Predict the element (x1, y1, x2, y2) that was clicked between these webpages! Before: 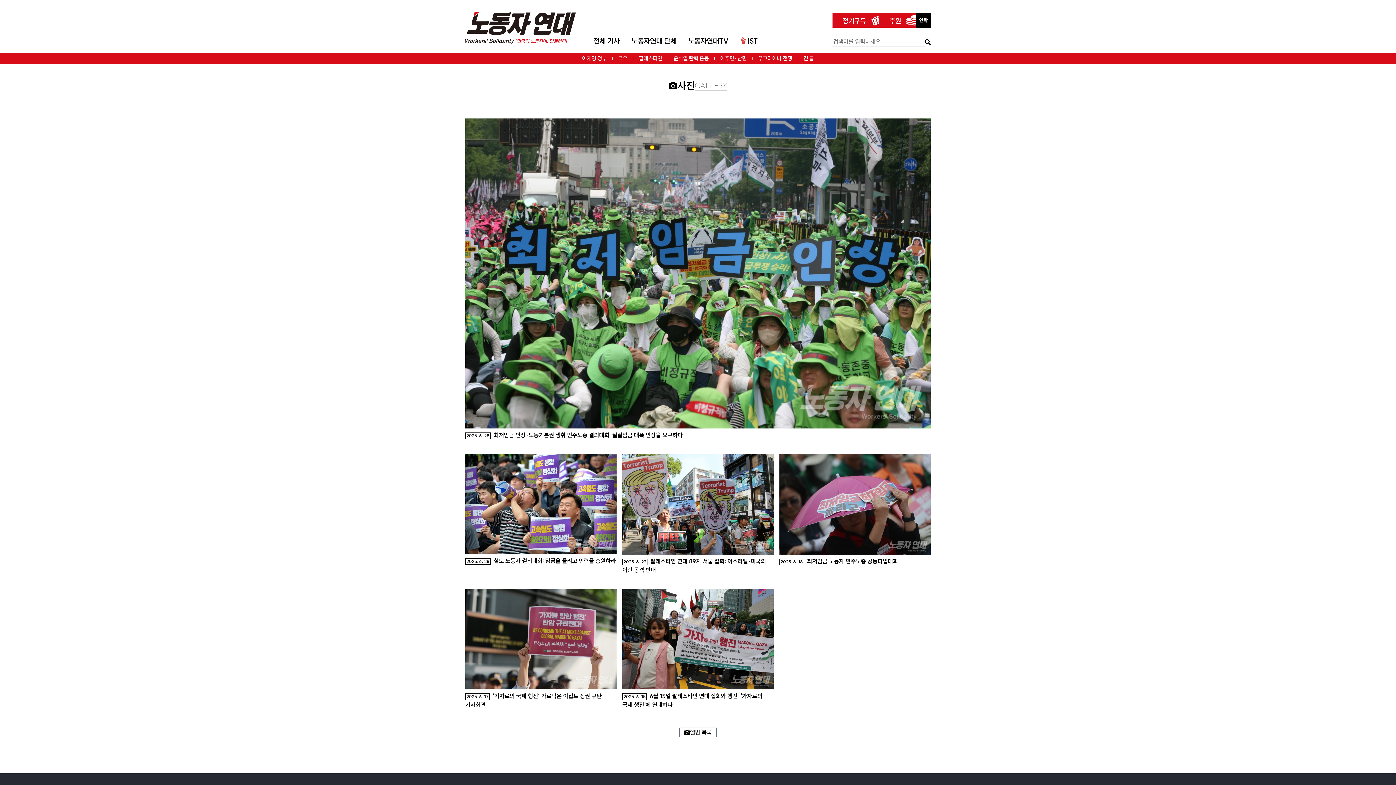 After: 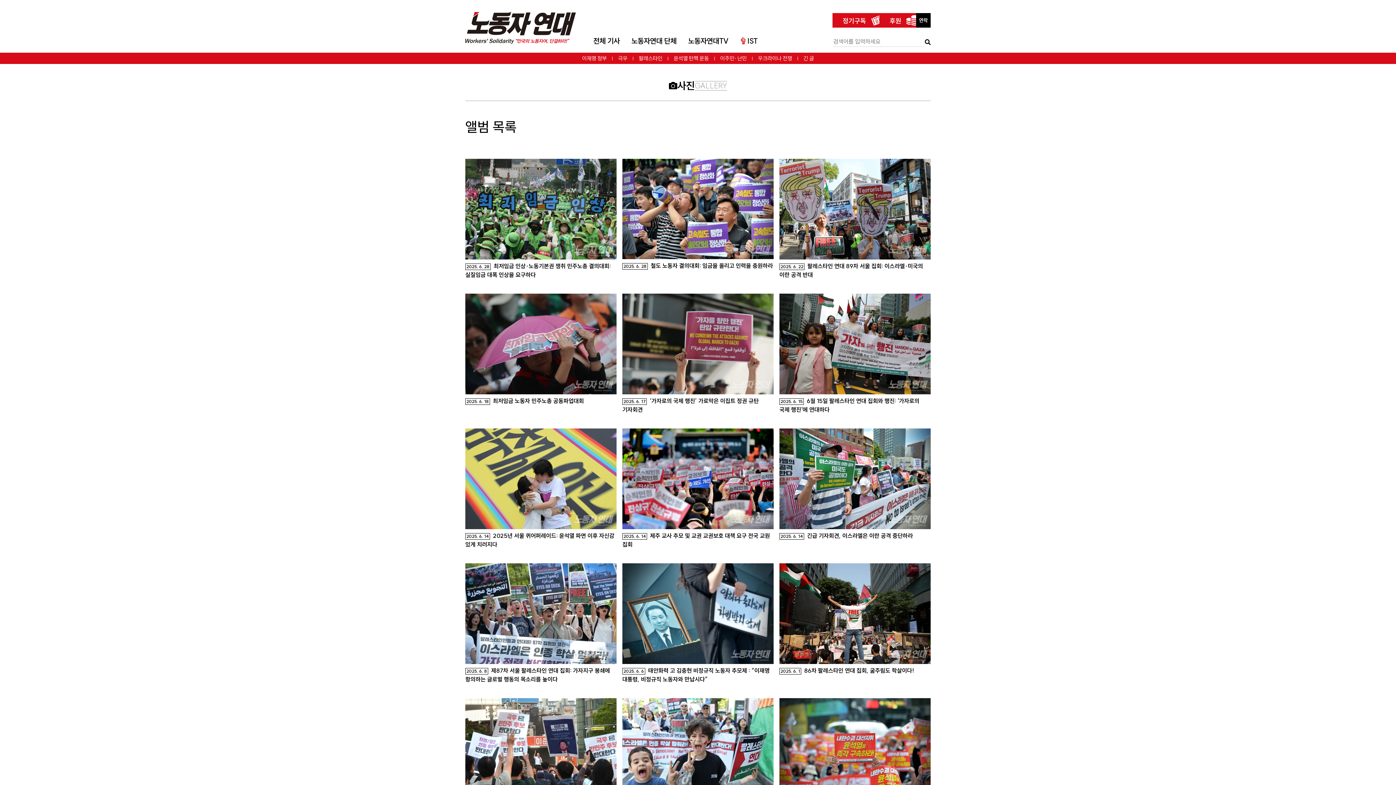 Action: label: 앨범 목록 bbox: (679, 728, 716, 737)